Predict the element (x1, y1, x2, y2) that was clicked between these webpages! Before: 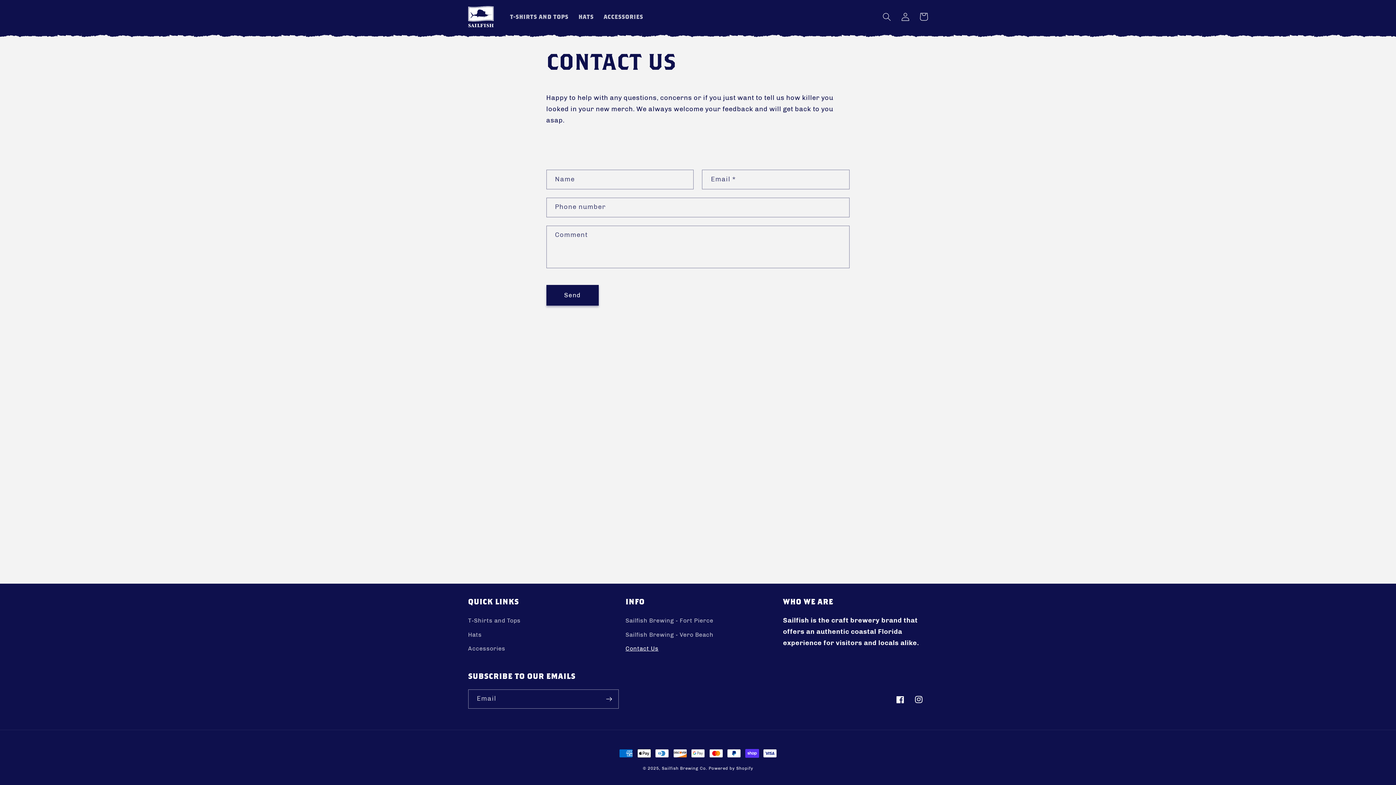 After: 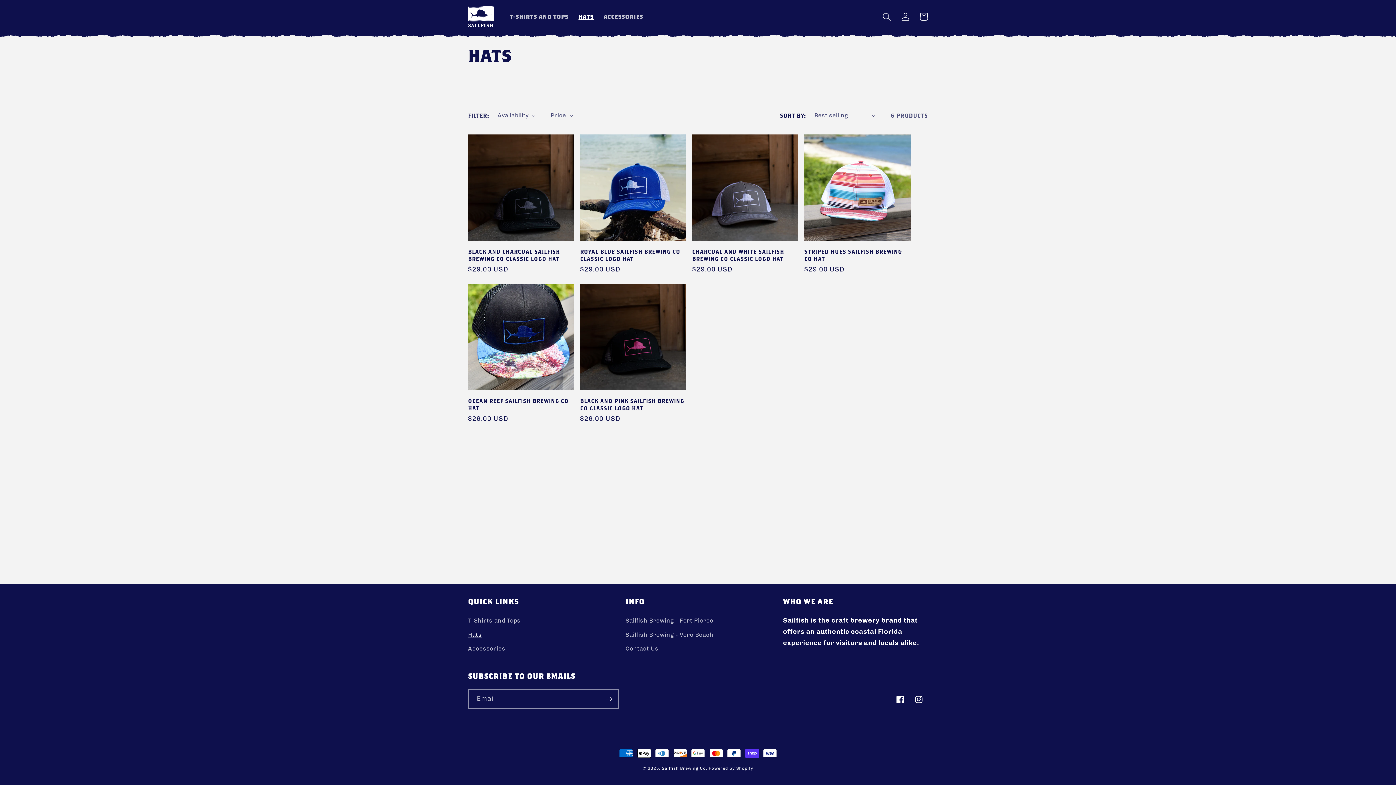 Action: bbox: (468, 628, 481, 642) label: Hats